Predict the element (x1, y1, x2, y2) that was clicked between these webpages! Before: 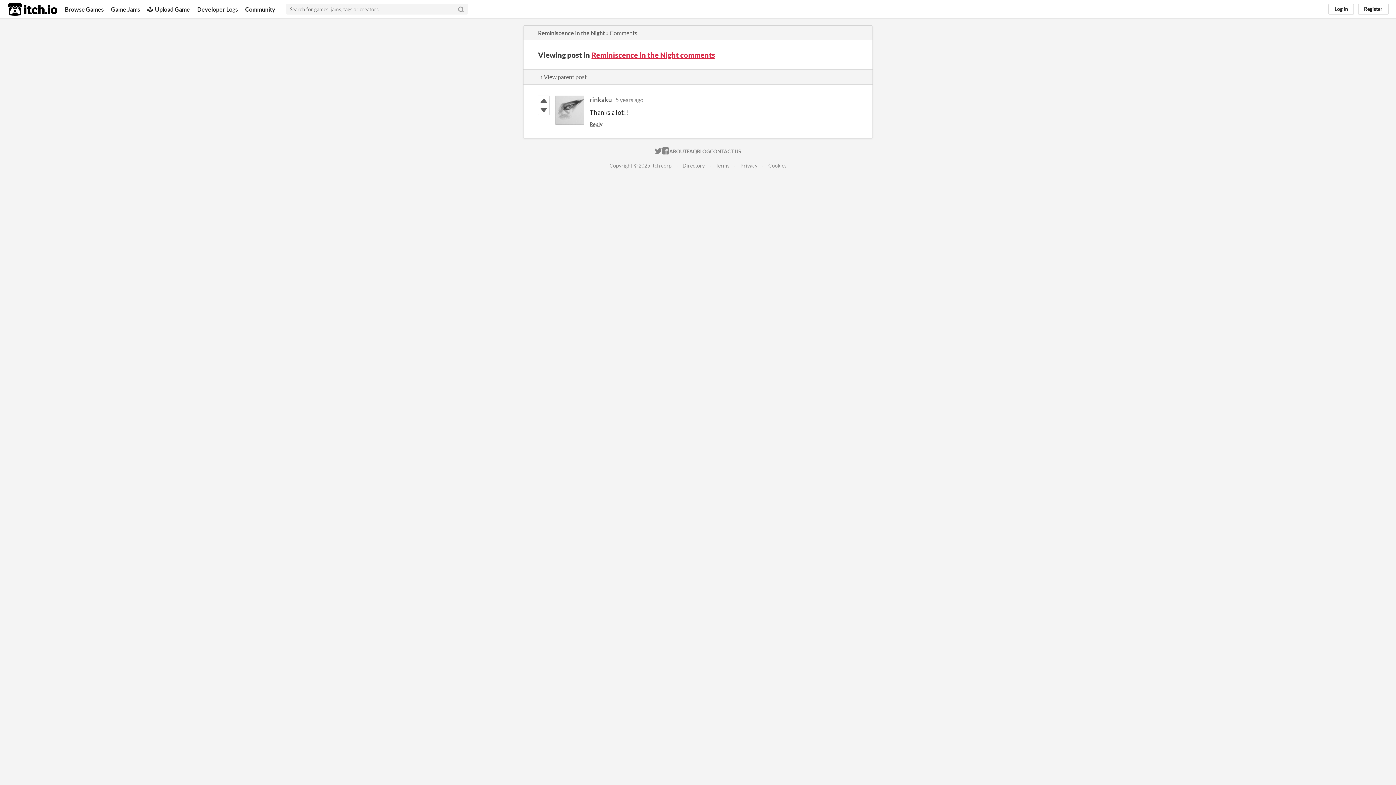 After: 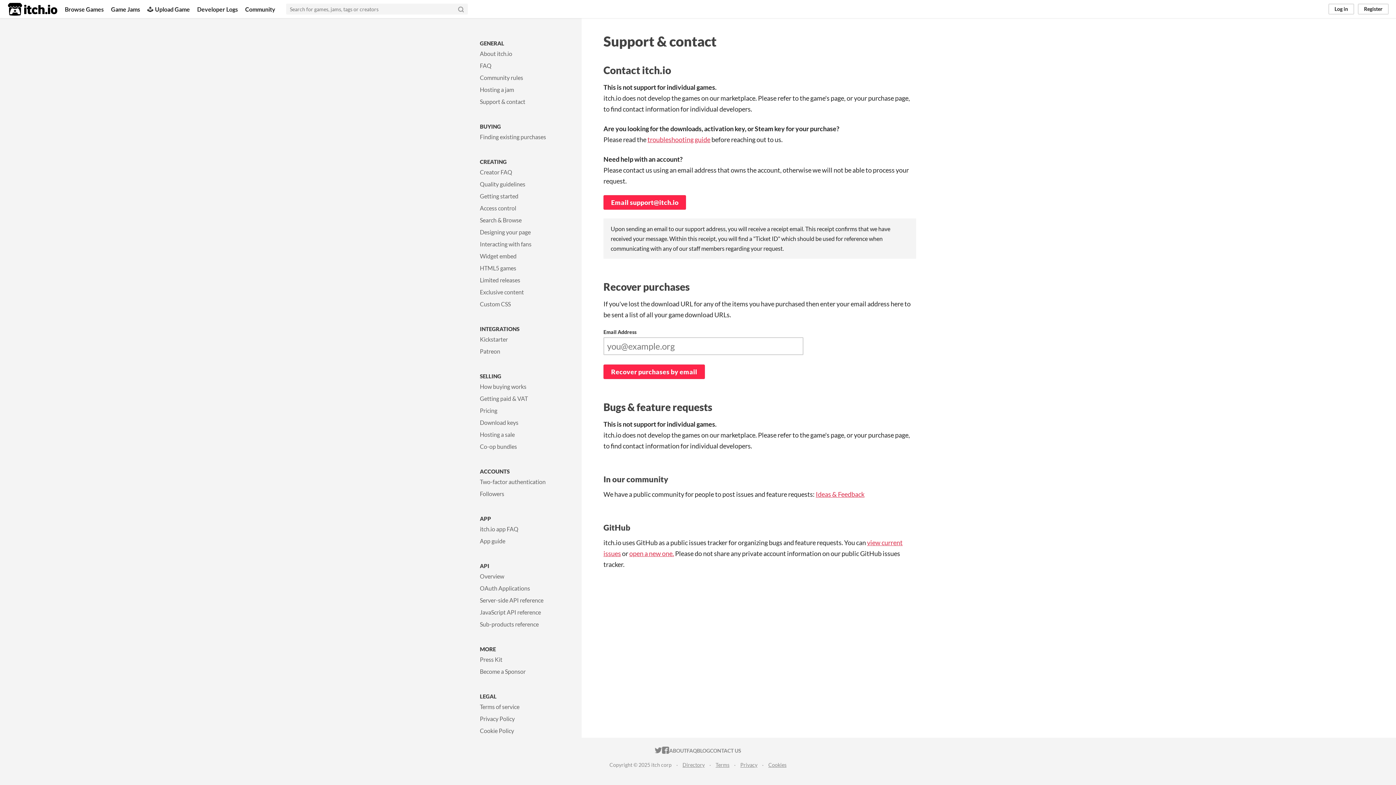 Action: label: CONTACT US bbox: (710, 145, 741, 157)